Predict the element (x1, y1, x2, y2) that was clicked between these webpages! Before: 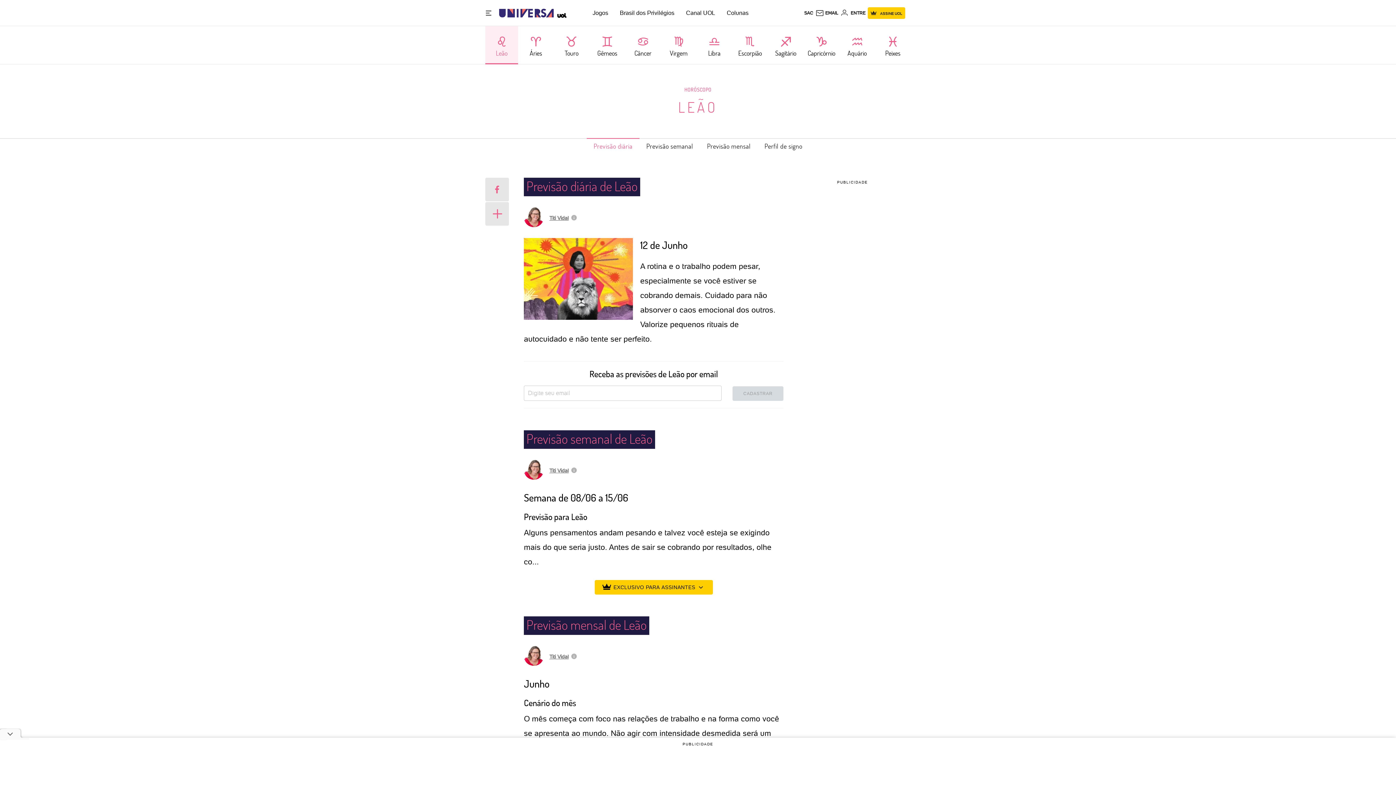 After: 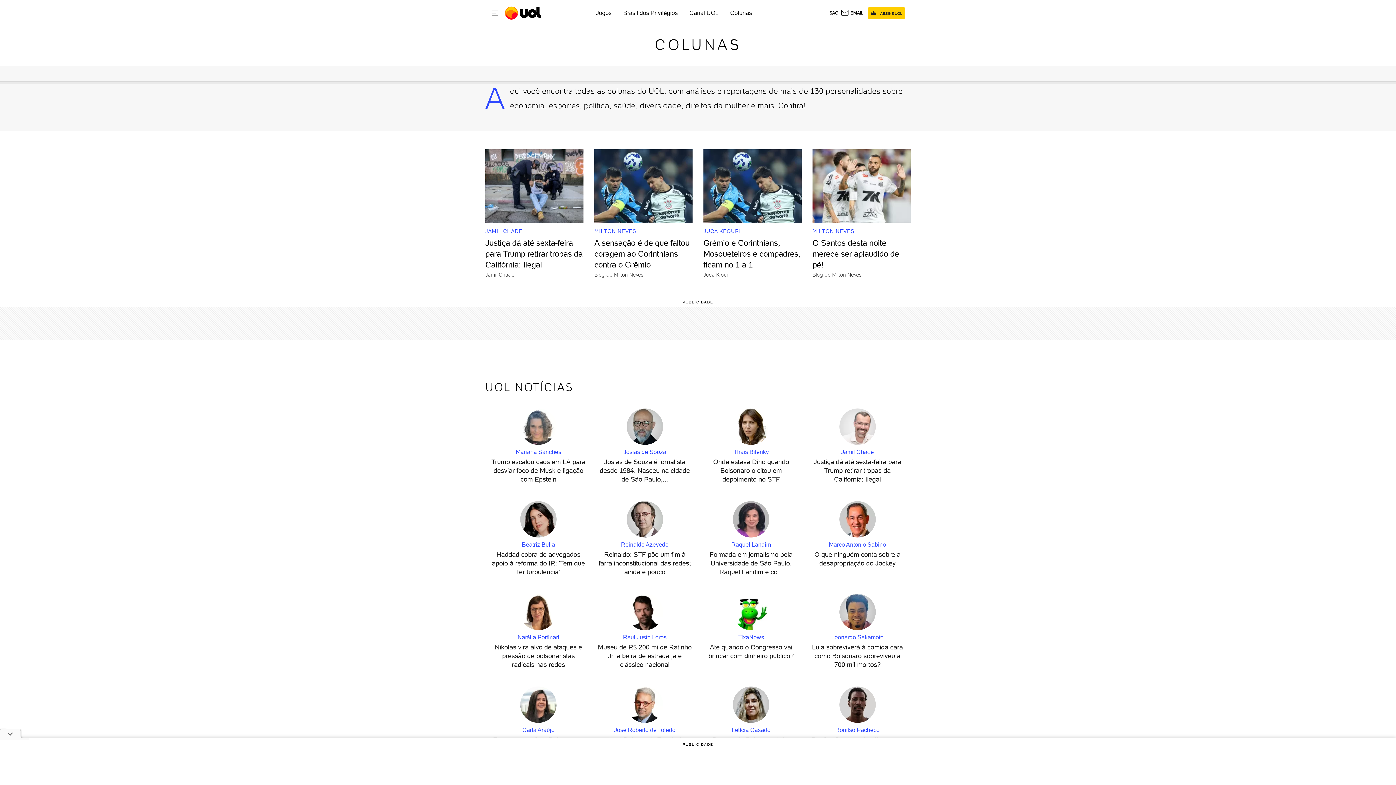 Action: label: Colunas bbox: (726, 9, 748, 16)